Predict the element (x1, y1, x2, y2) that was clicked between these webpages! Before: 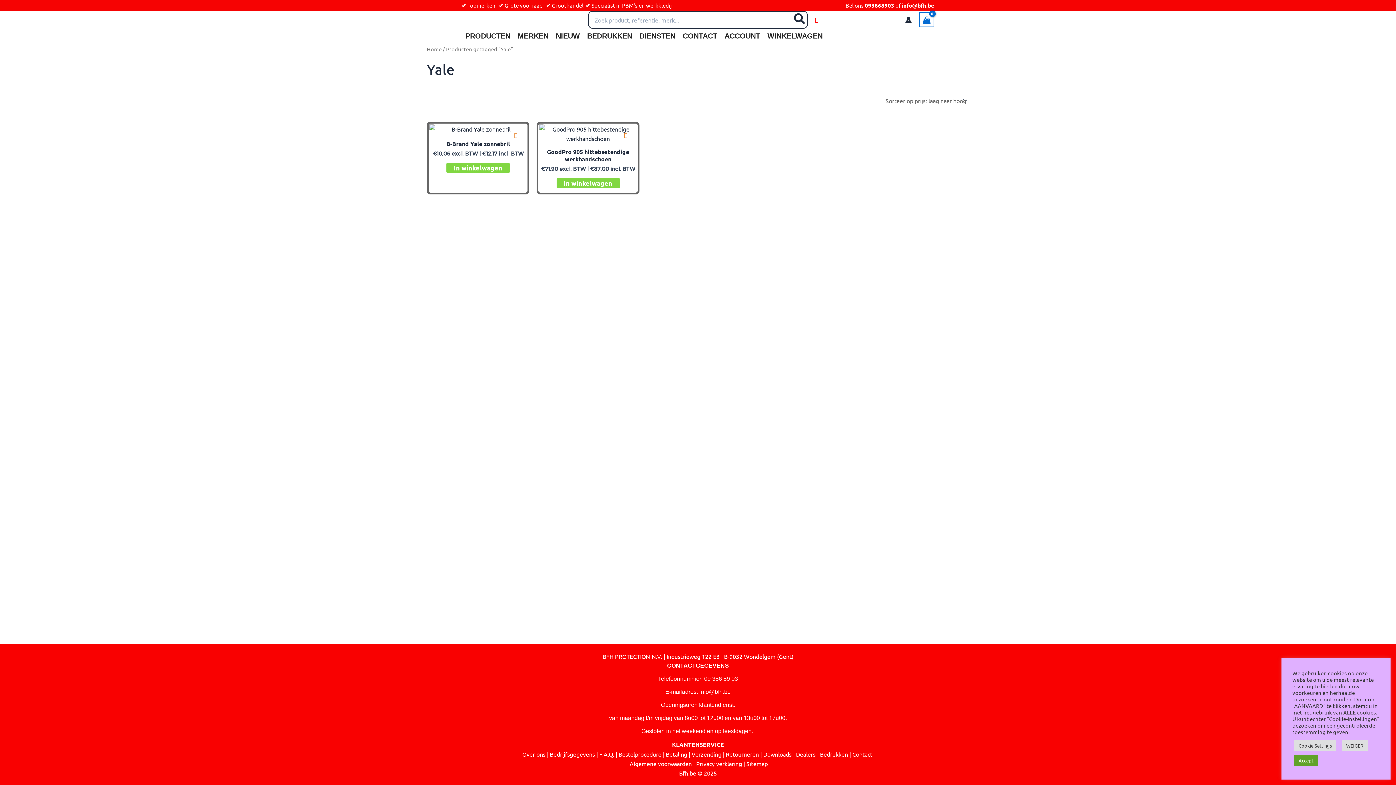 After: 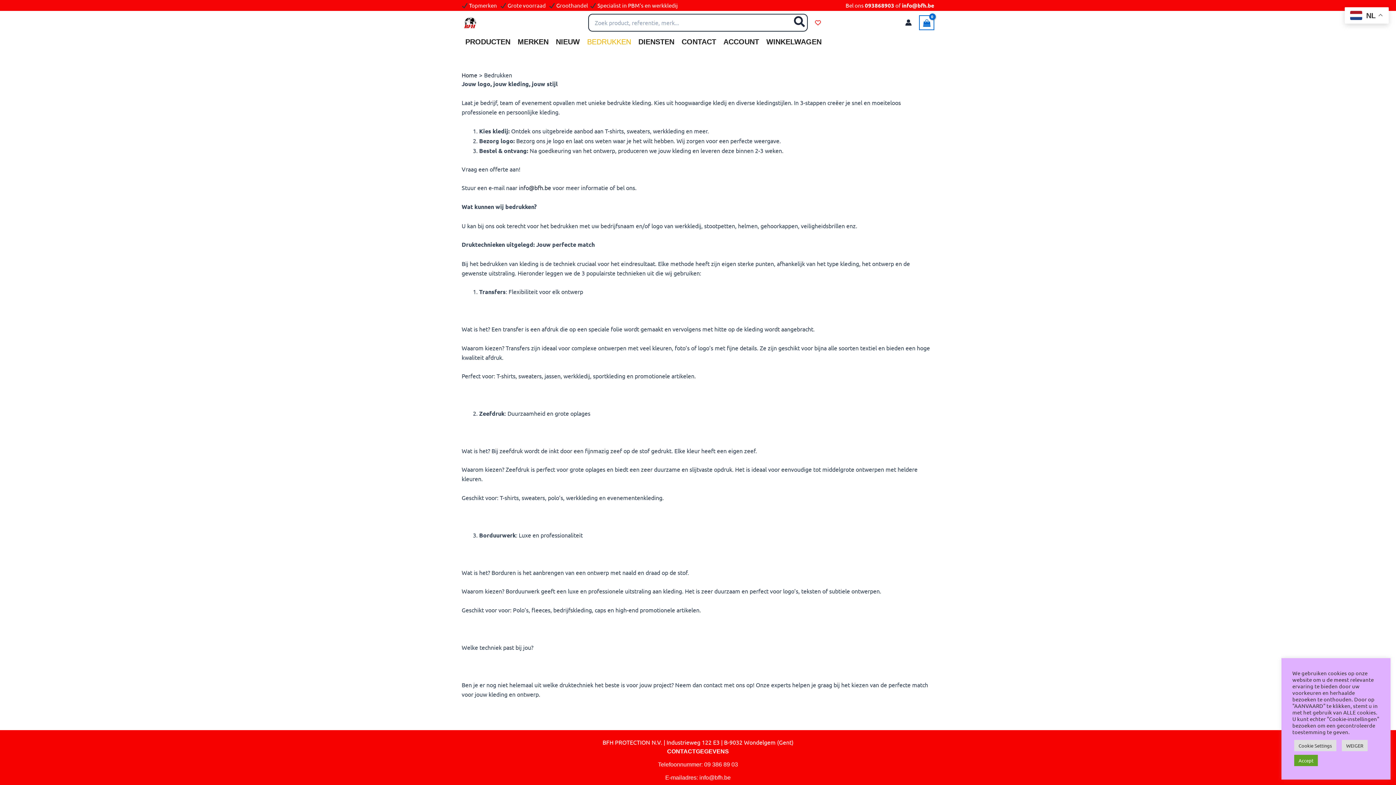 Action: bbox: (583, 28, 636, 43) label: BEDRUKKEN